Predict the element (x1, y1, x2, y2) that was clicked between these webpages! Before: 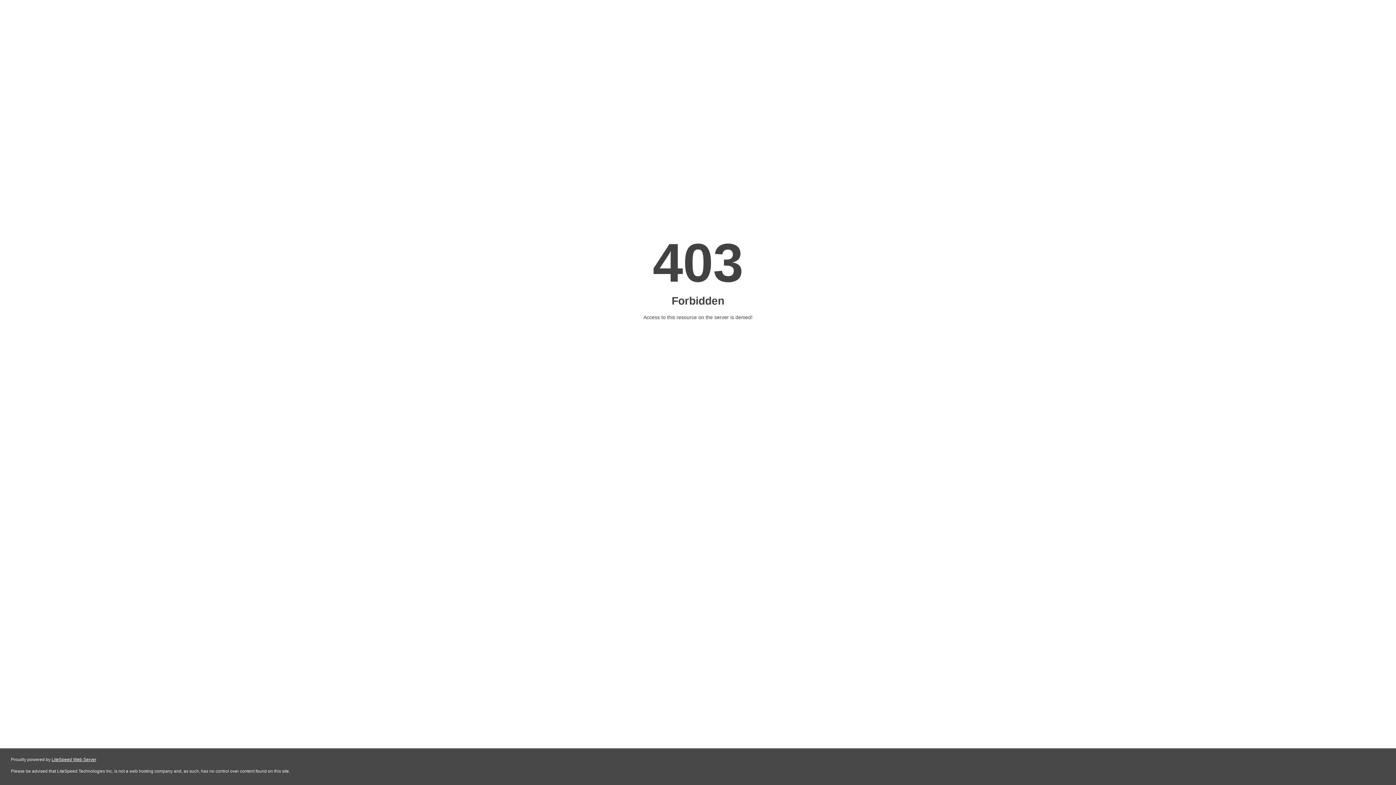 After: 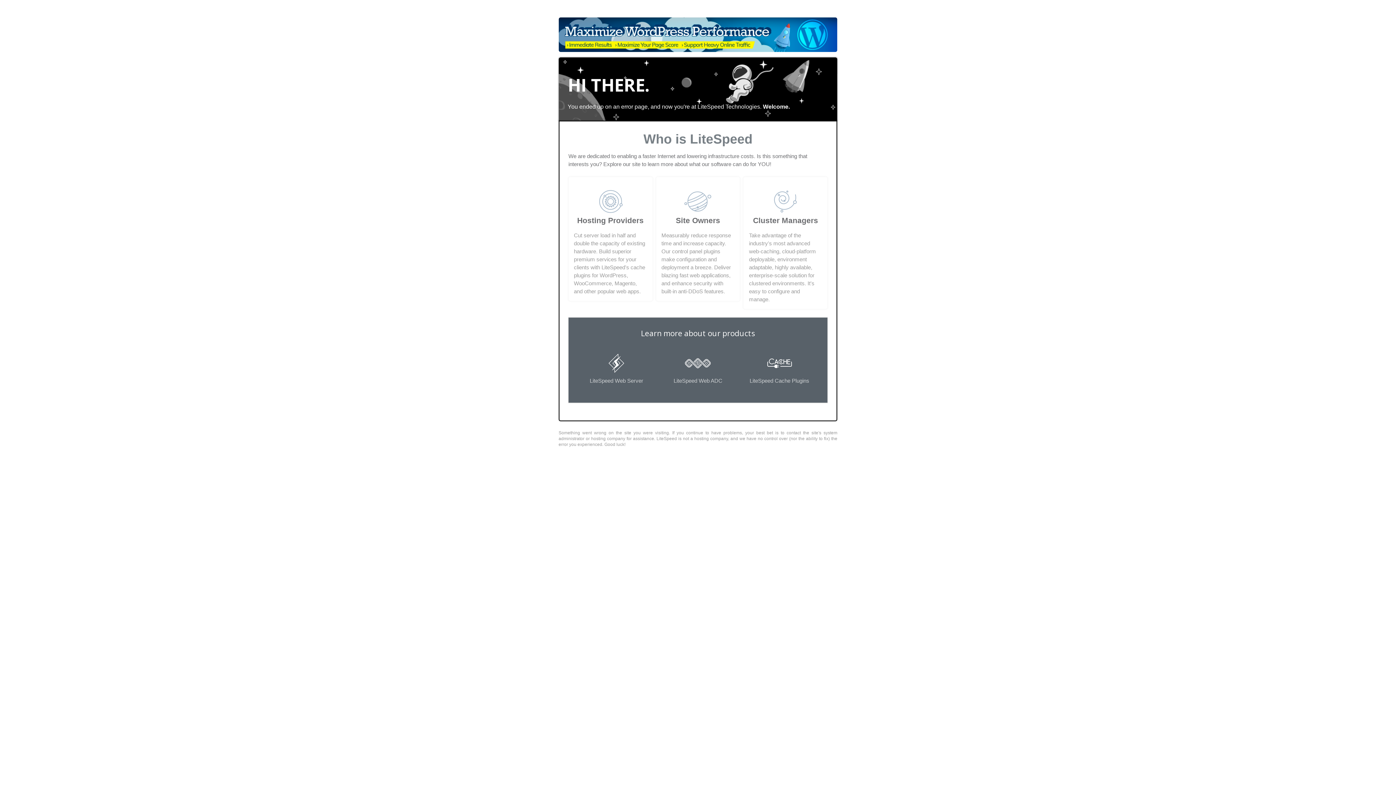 Action: label: LiteSpeed Web Server bbox: (51, 757, 96, 762)